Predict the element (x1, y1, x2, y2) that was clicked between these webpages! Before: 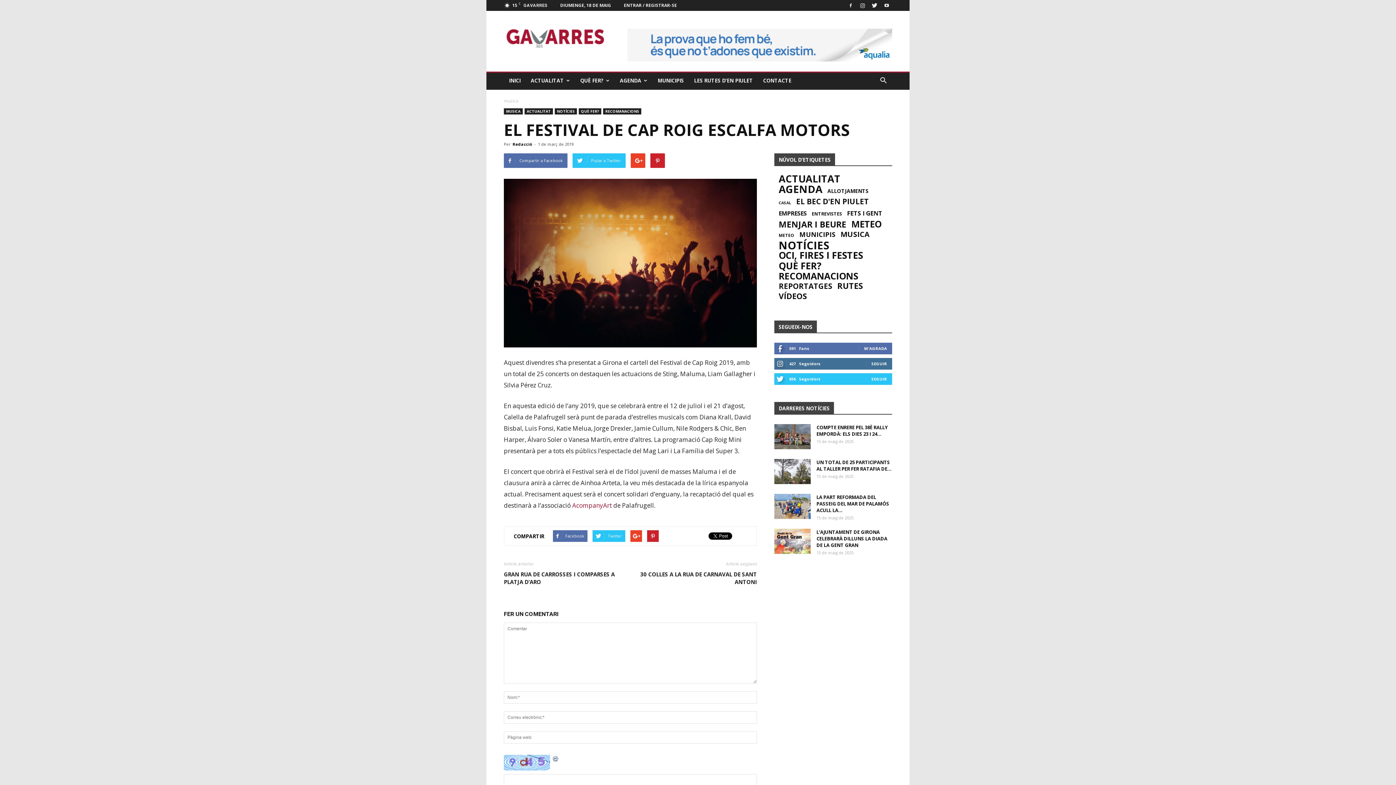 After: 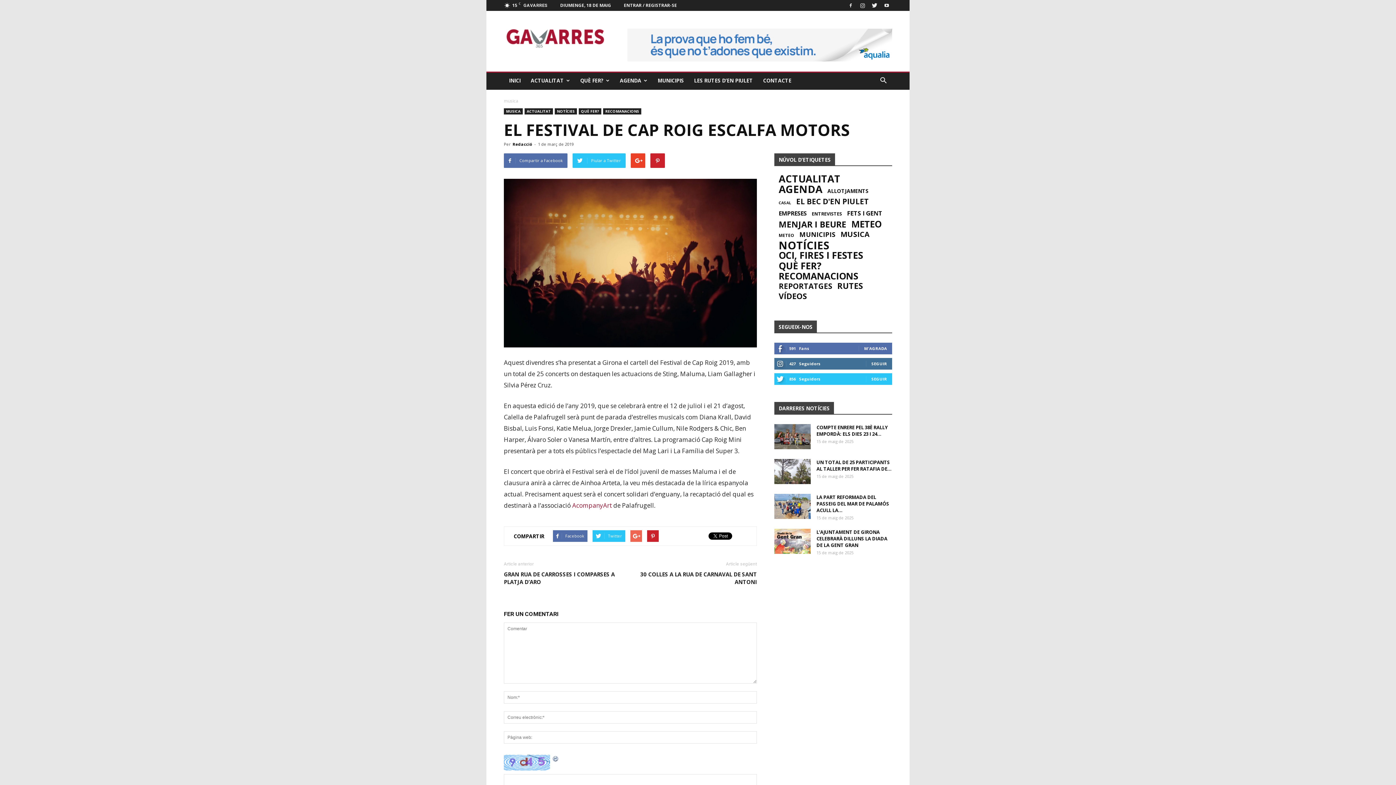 Action: bbox: (630, 530, 642, 542)